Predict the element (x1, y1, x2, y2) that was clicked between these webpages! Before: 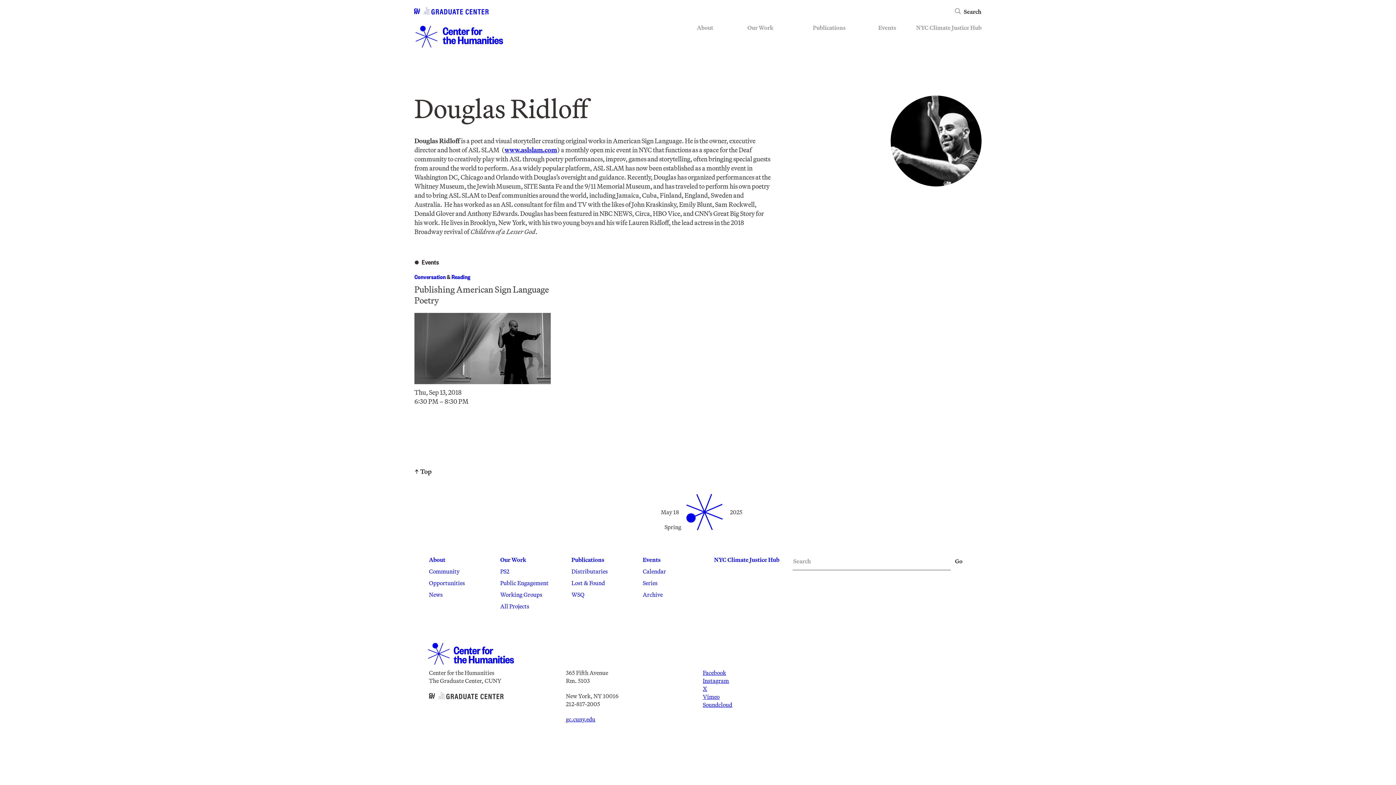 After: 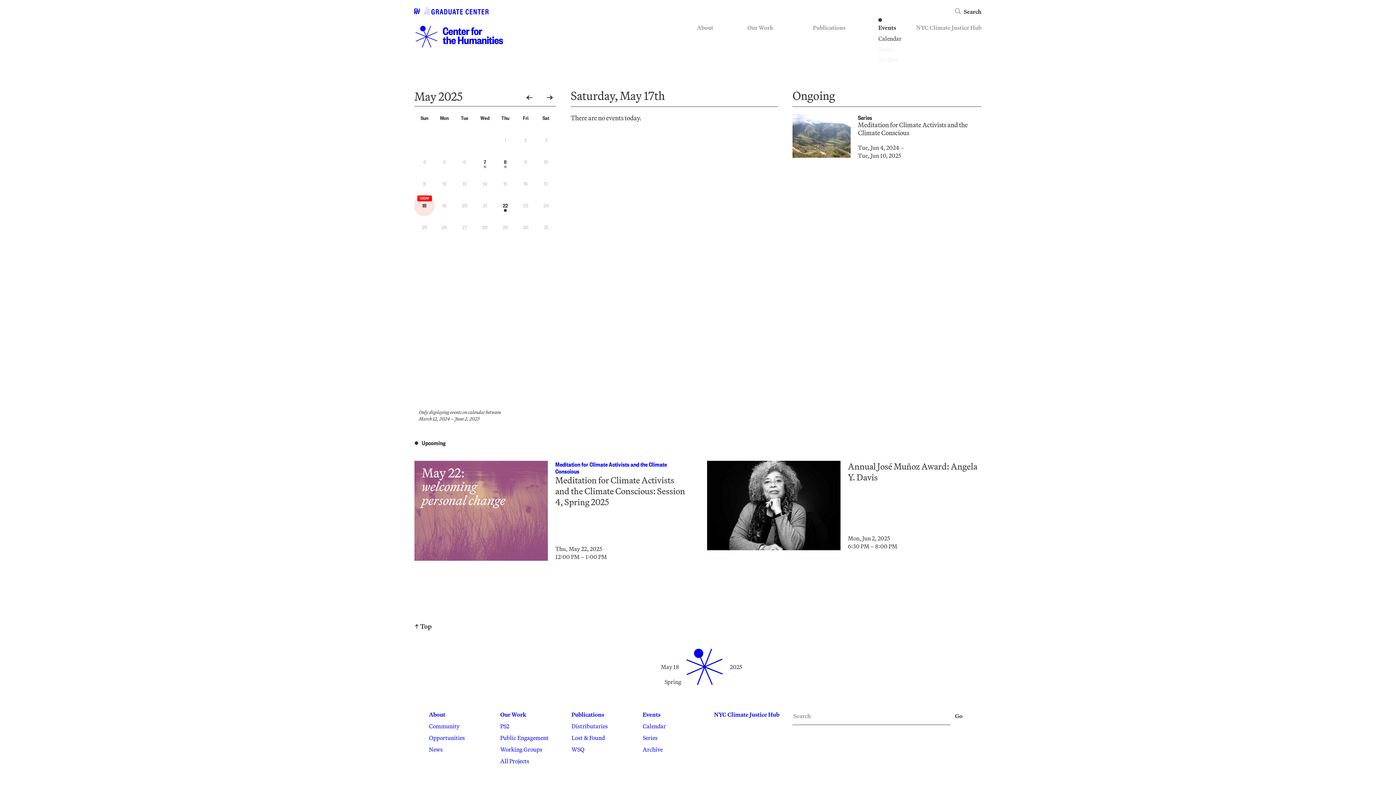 Action: label: Calendar bbox: (642, 567, 702, 575)